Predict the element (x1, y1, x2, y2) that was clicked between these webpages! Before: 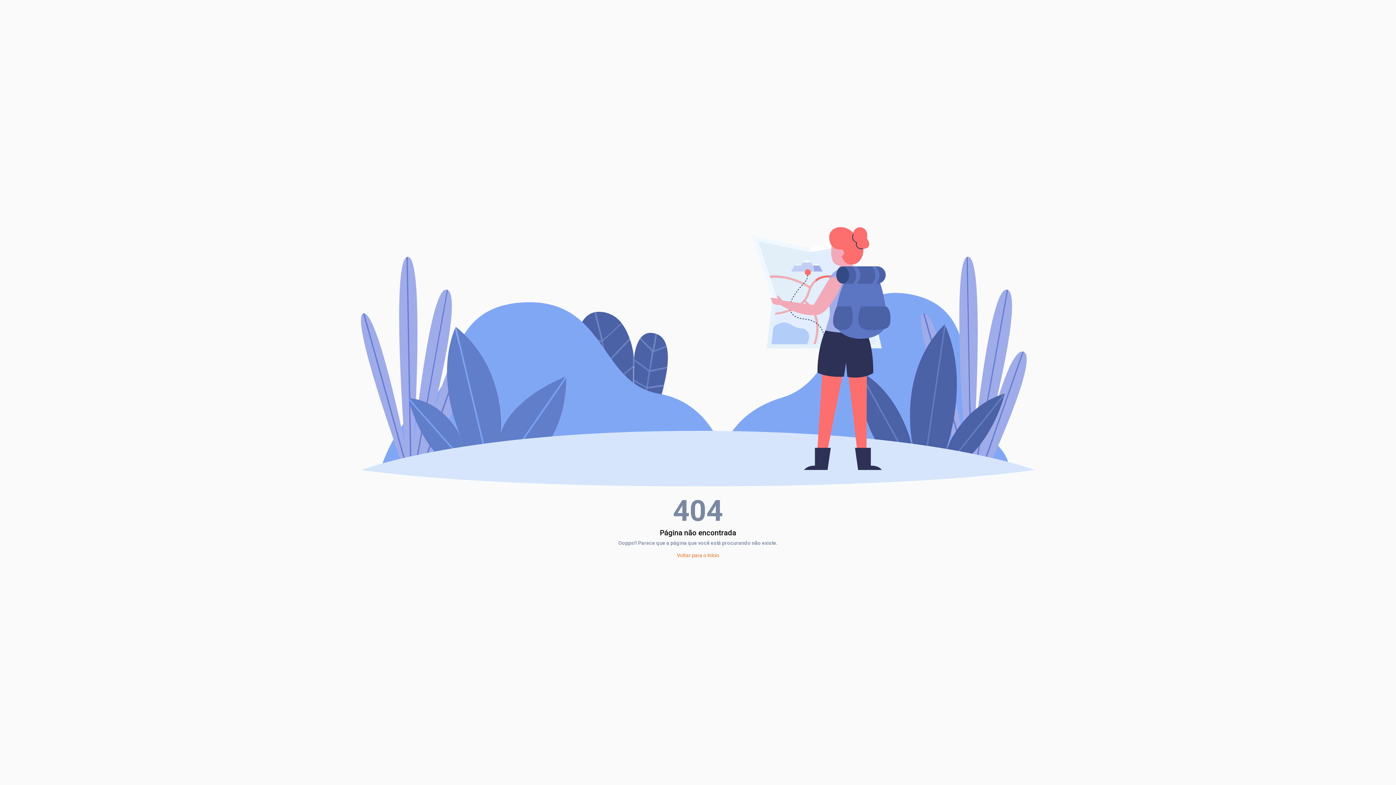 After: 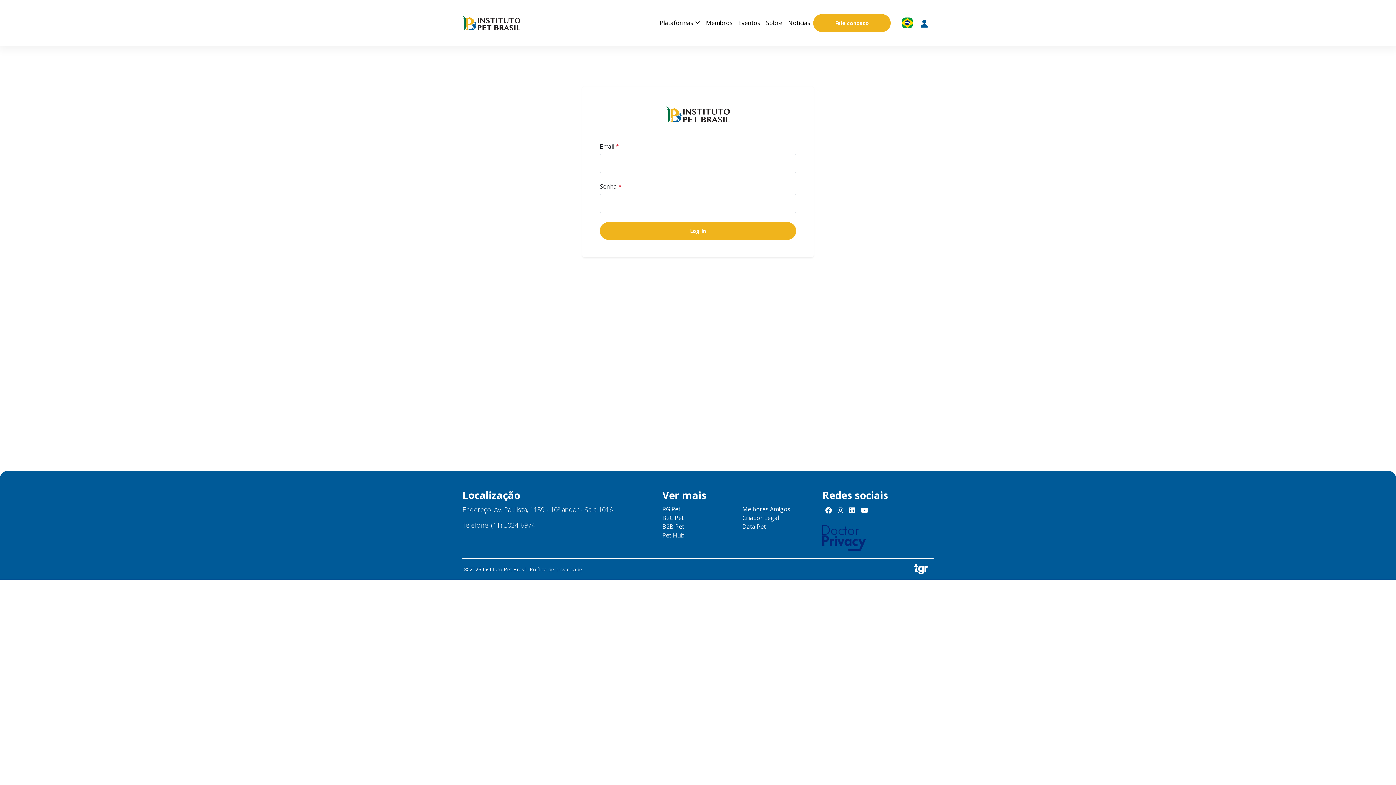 Action: bbox: (677, 551, 719, 559) label: Voltar para o Início